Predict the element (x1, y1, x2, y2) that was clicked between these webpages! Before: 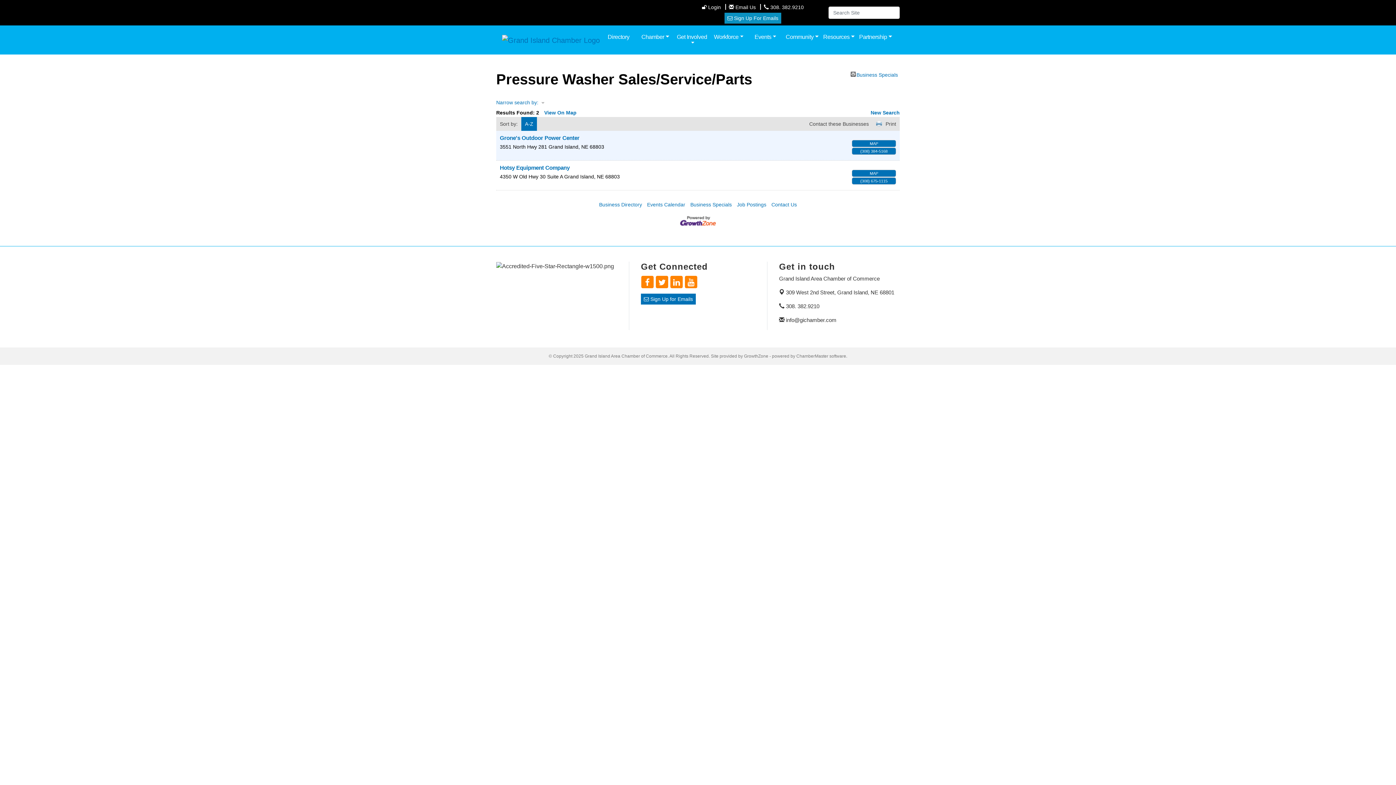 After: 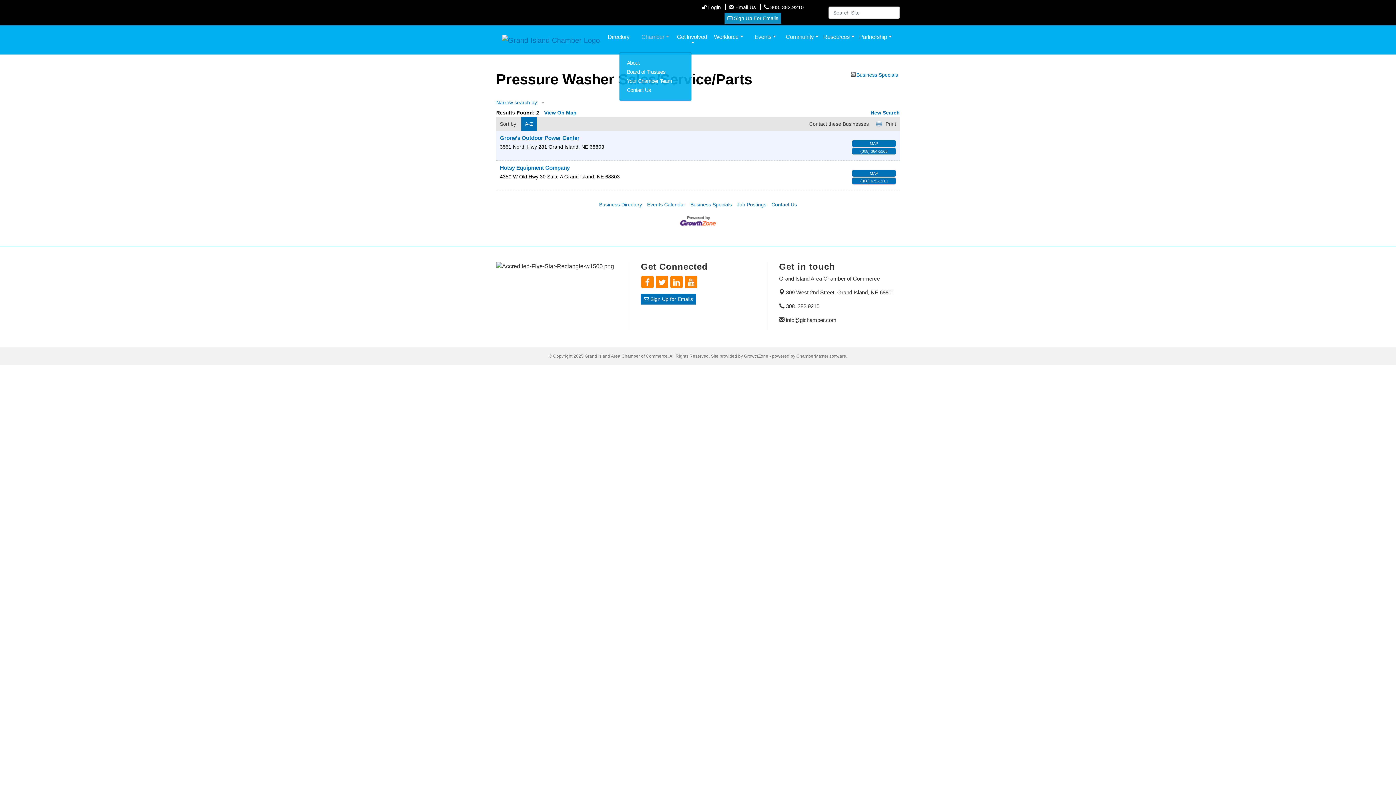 Action: bbox: (637, 32, 673, 48) label: Chamber